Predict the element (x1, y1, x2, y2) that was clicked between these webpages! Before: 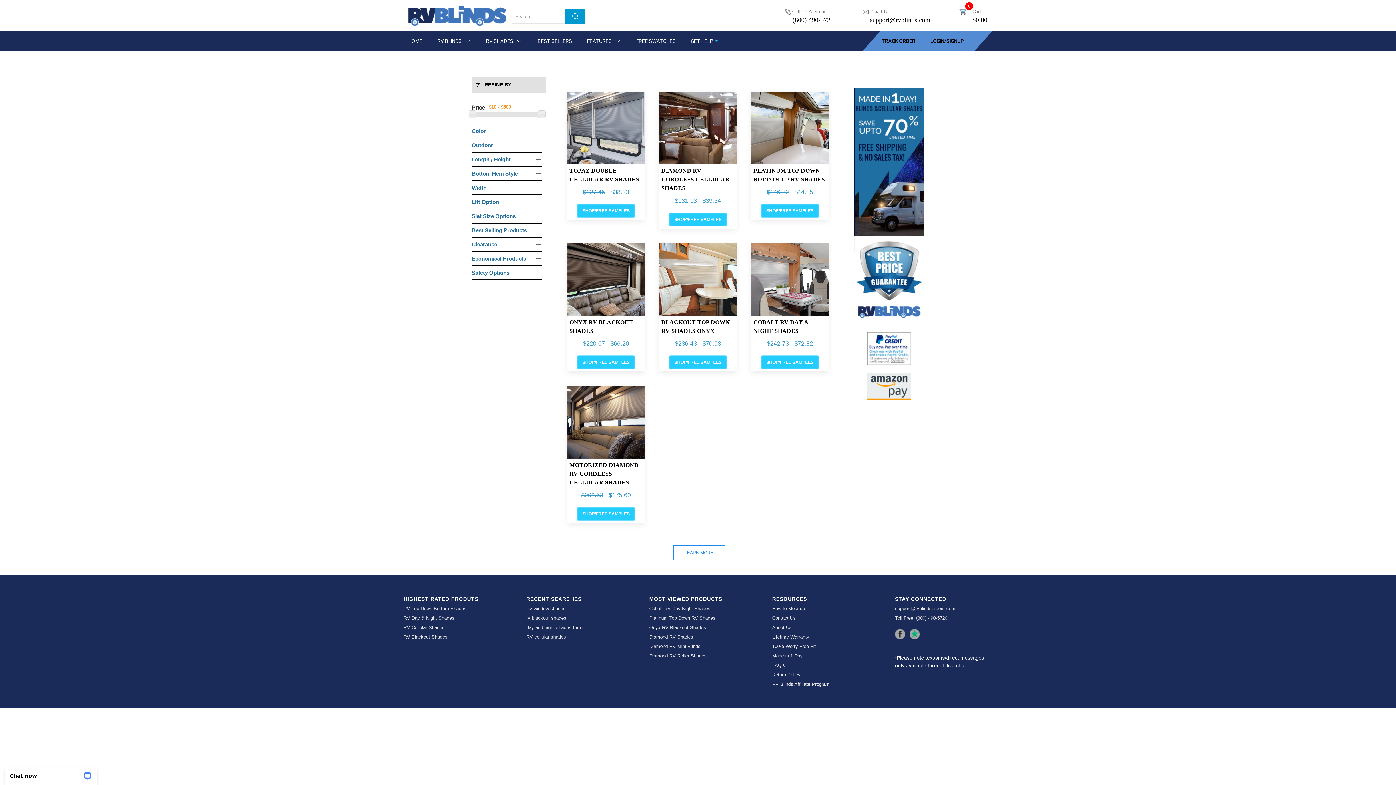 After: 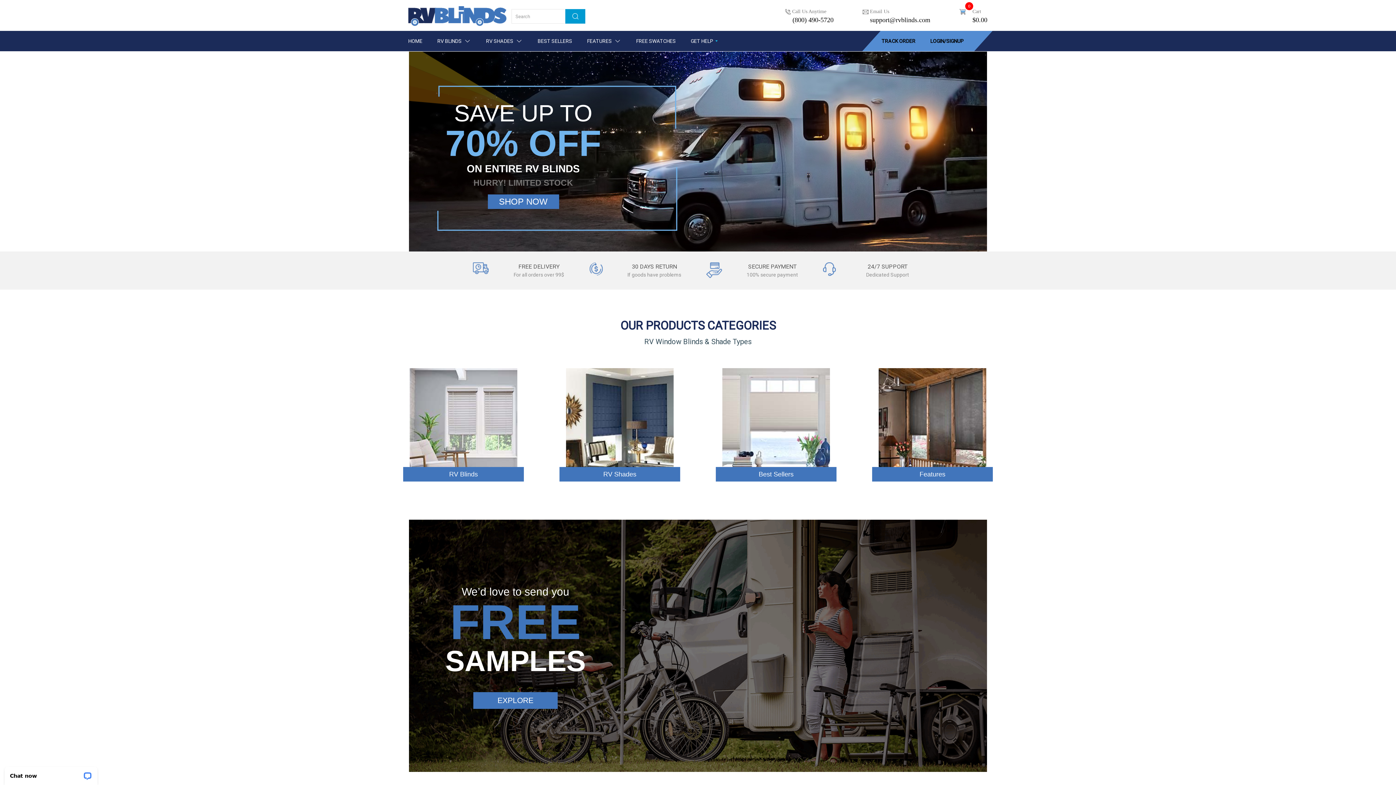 Action: label: HOME bbox: (403, 30, 432, 51)